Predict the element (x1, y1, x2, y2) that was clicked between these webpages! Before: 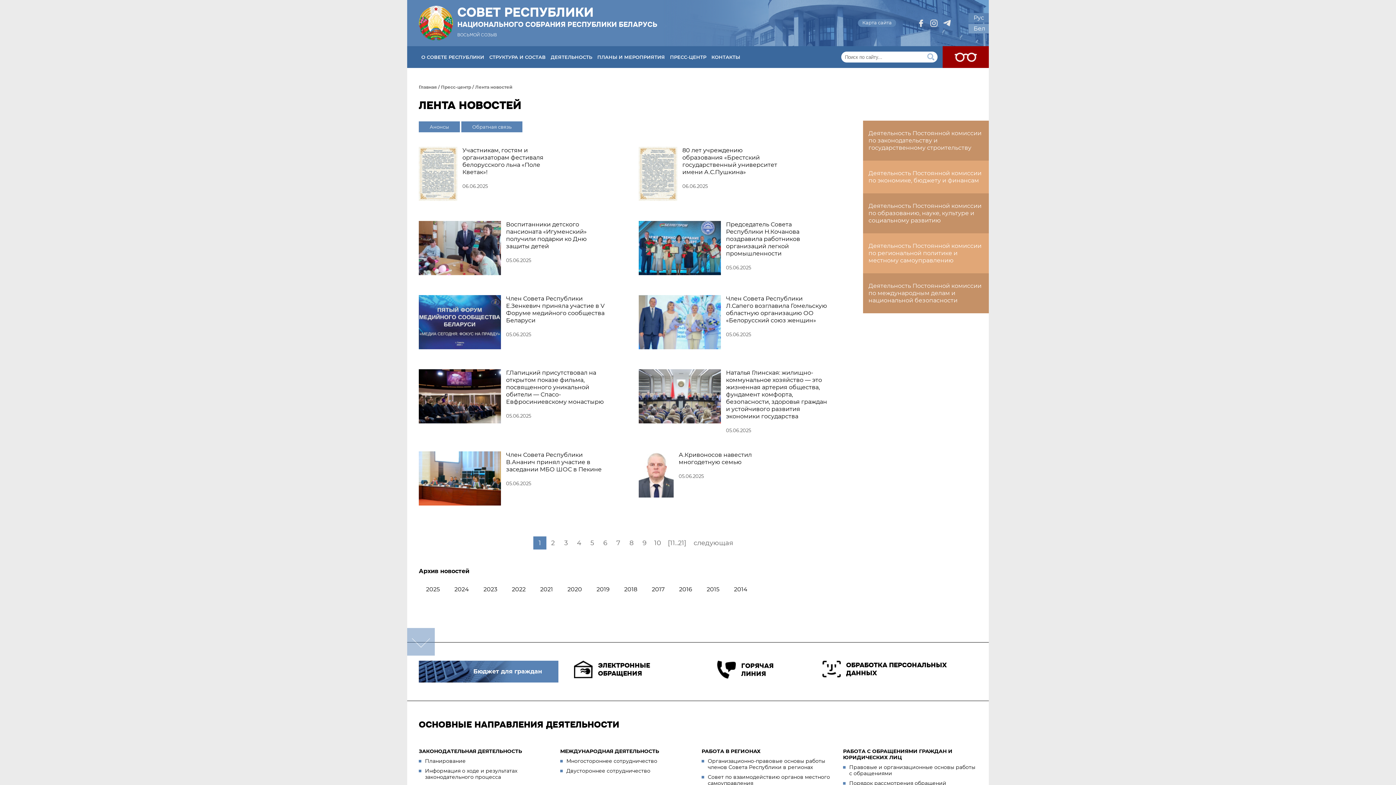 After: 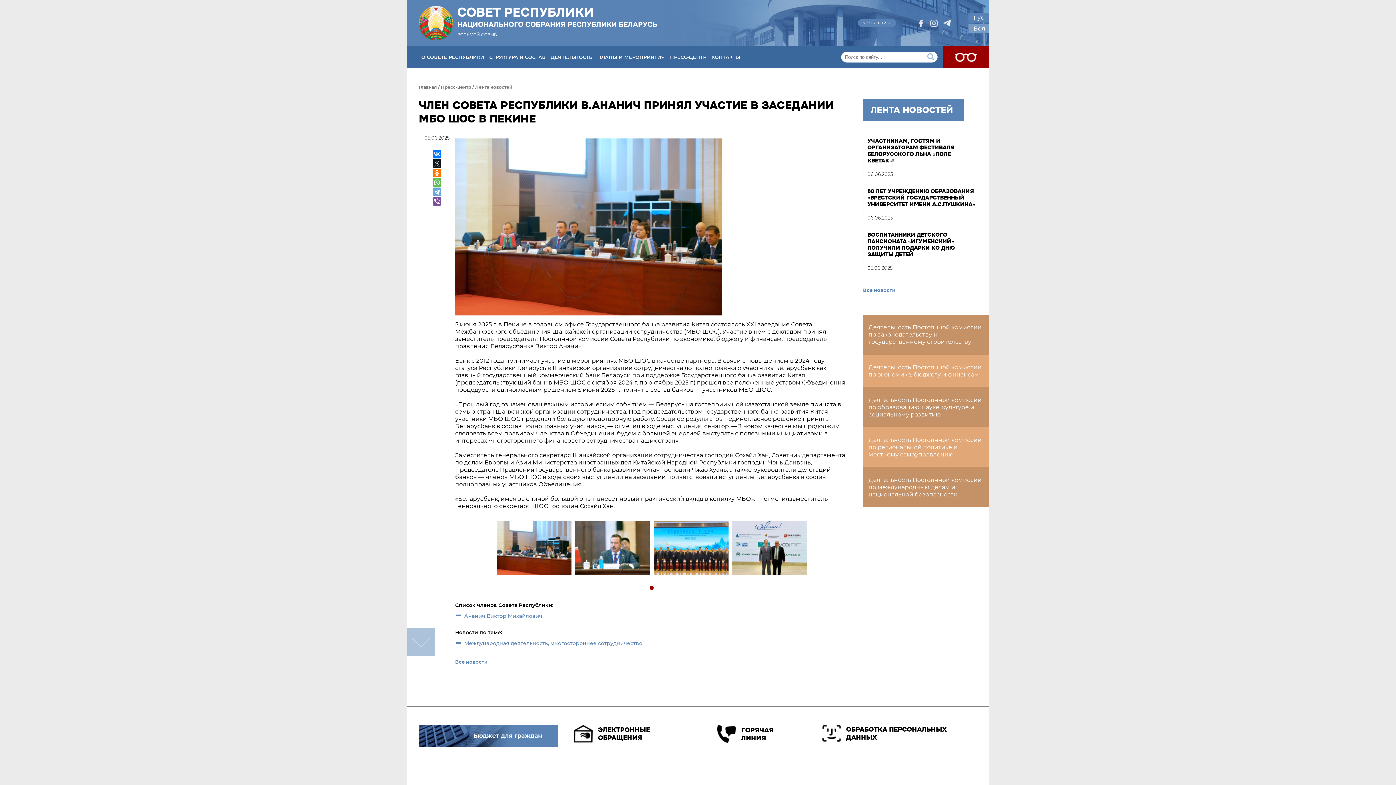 Action: bbox: (418, 451, 628, 507) label: Член Совета Республики В.Ананич принял участие в заседании МБО ШОС в Пекине
05.06.2025